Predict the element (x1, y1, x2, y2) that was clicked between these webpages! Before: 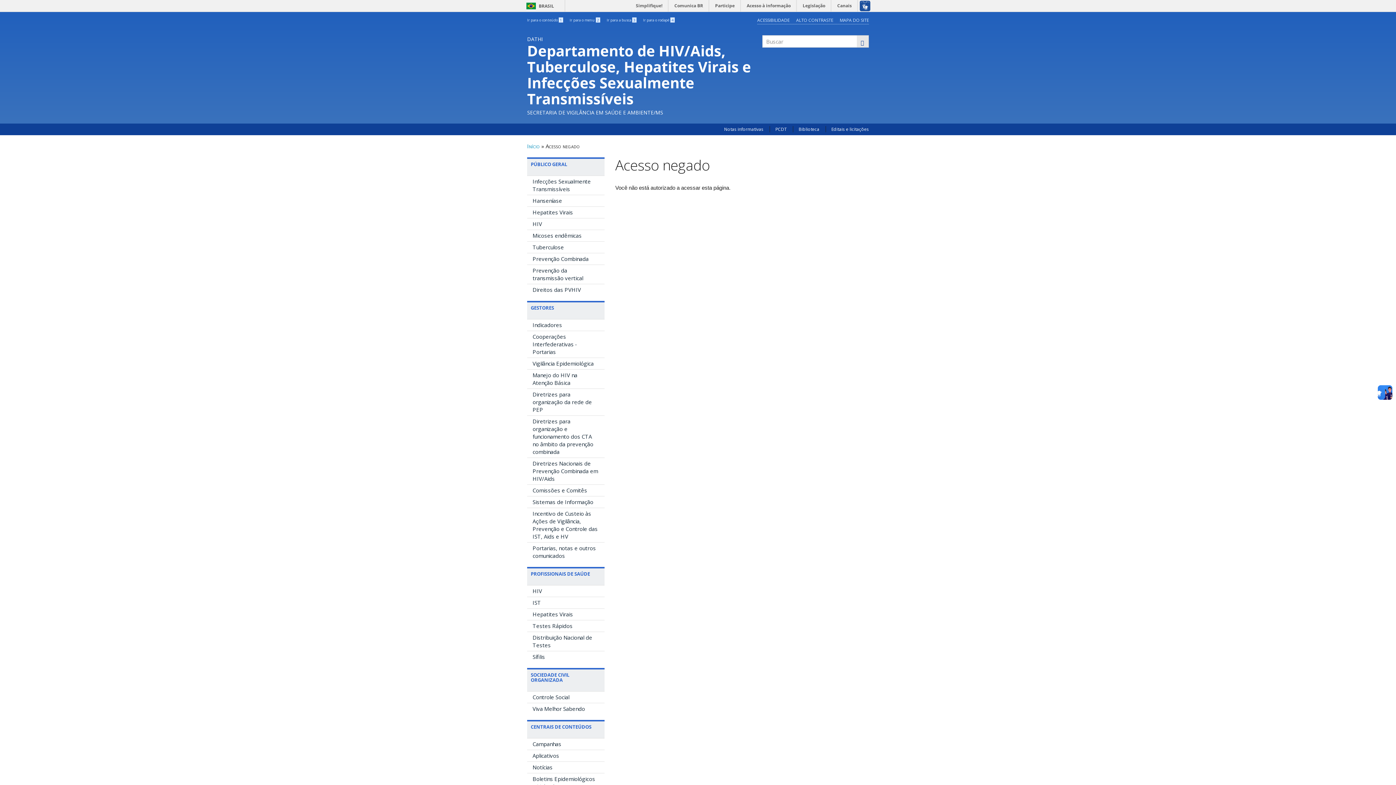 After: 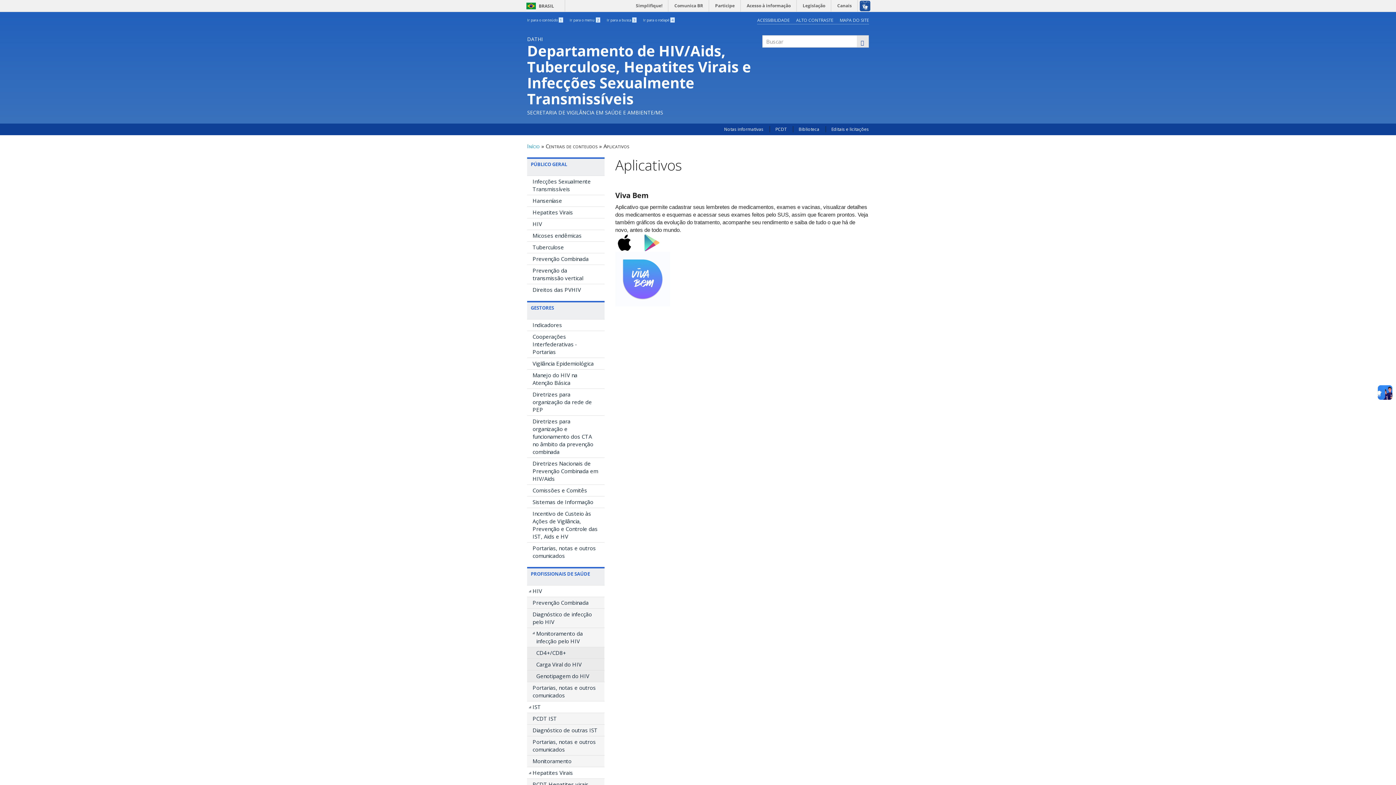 Action: bbox: (527, 750, 604, 761) label: Aplicativos